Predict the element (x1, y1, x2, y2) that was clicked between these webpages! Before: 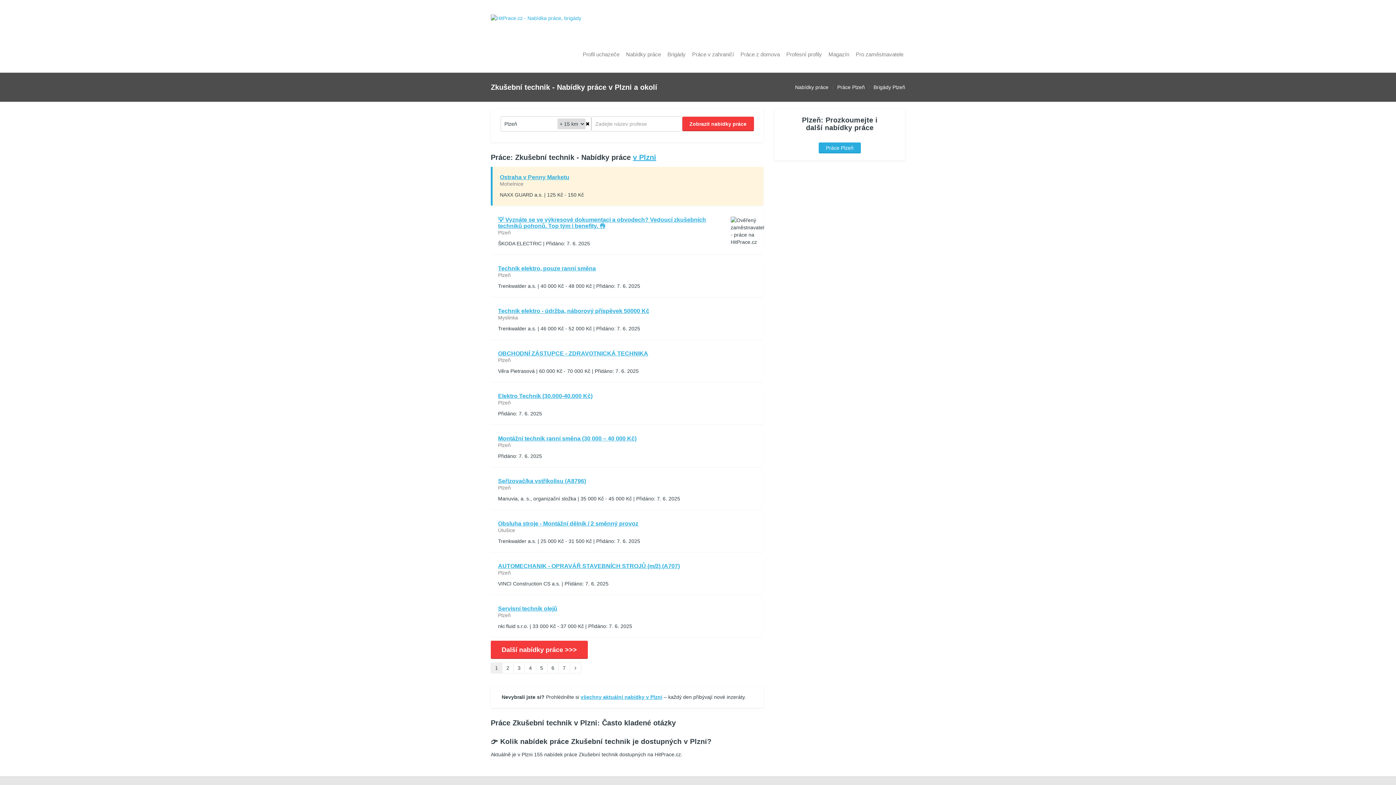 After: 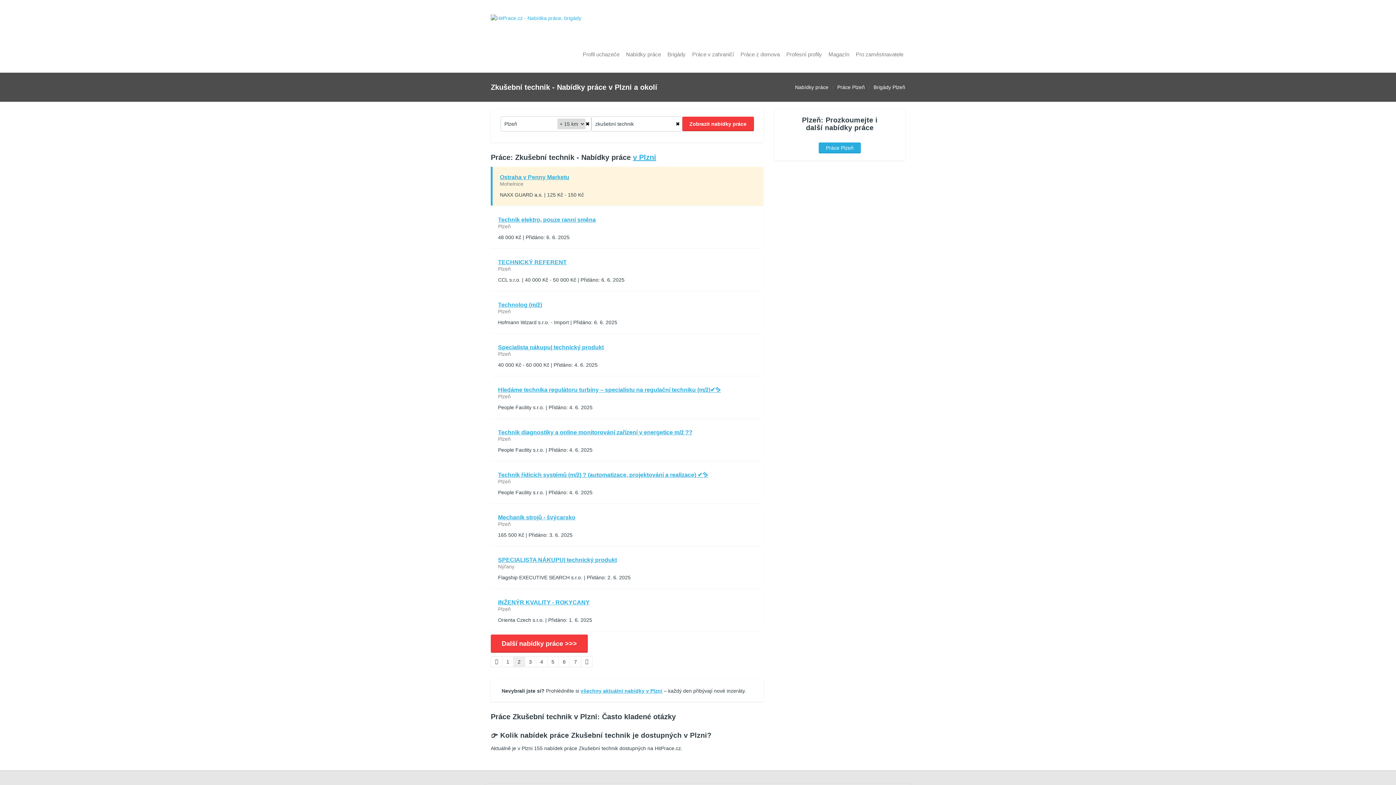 Action: bbox: (570, 663, 581, 673)